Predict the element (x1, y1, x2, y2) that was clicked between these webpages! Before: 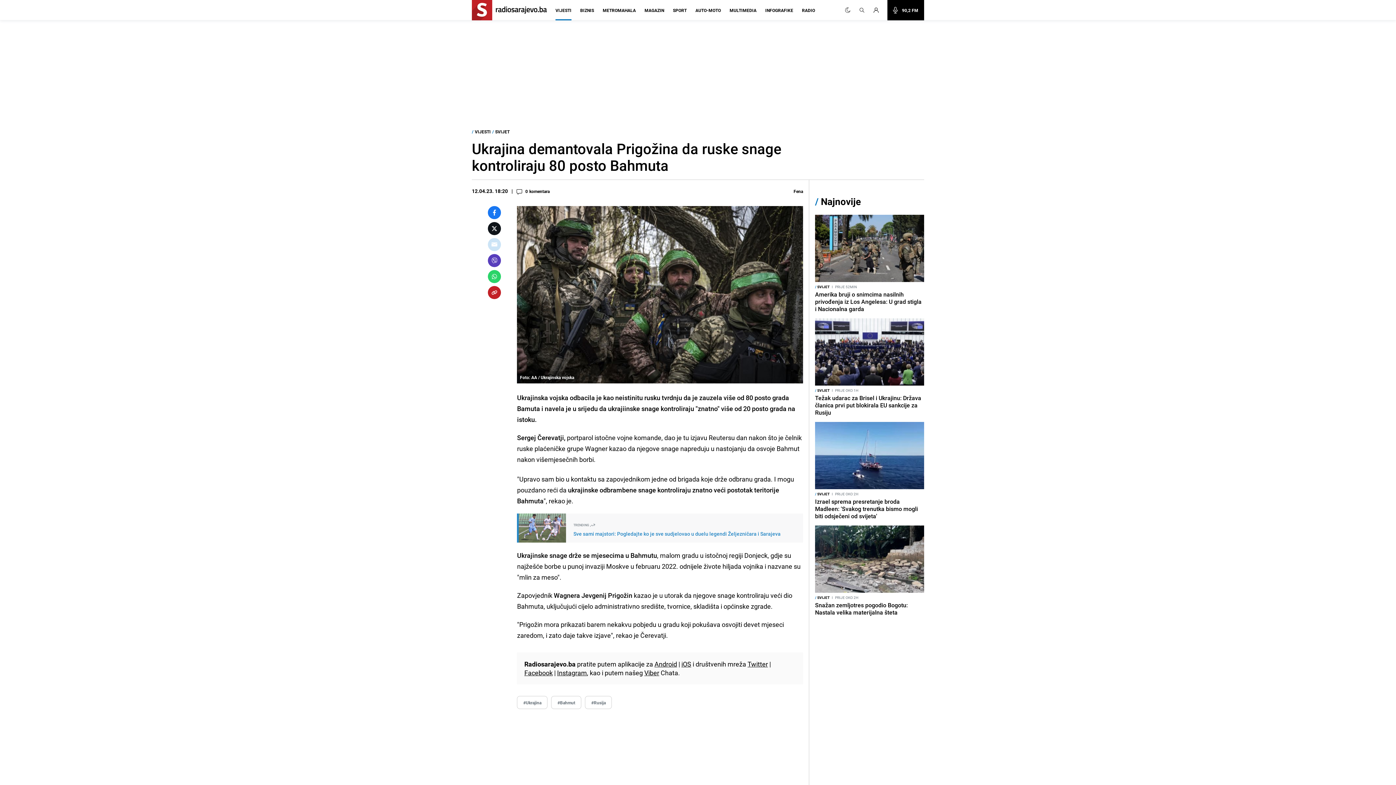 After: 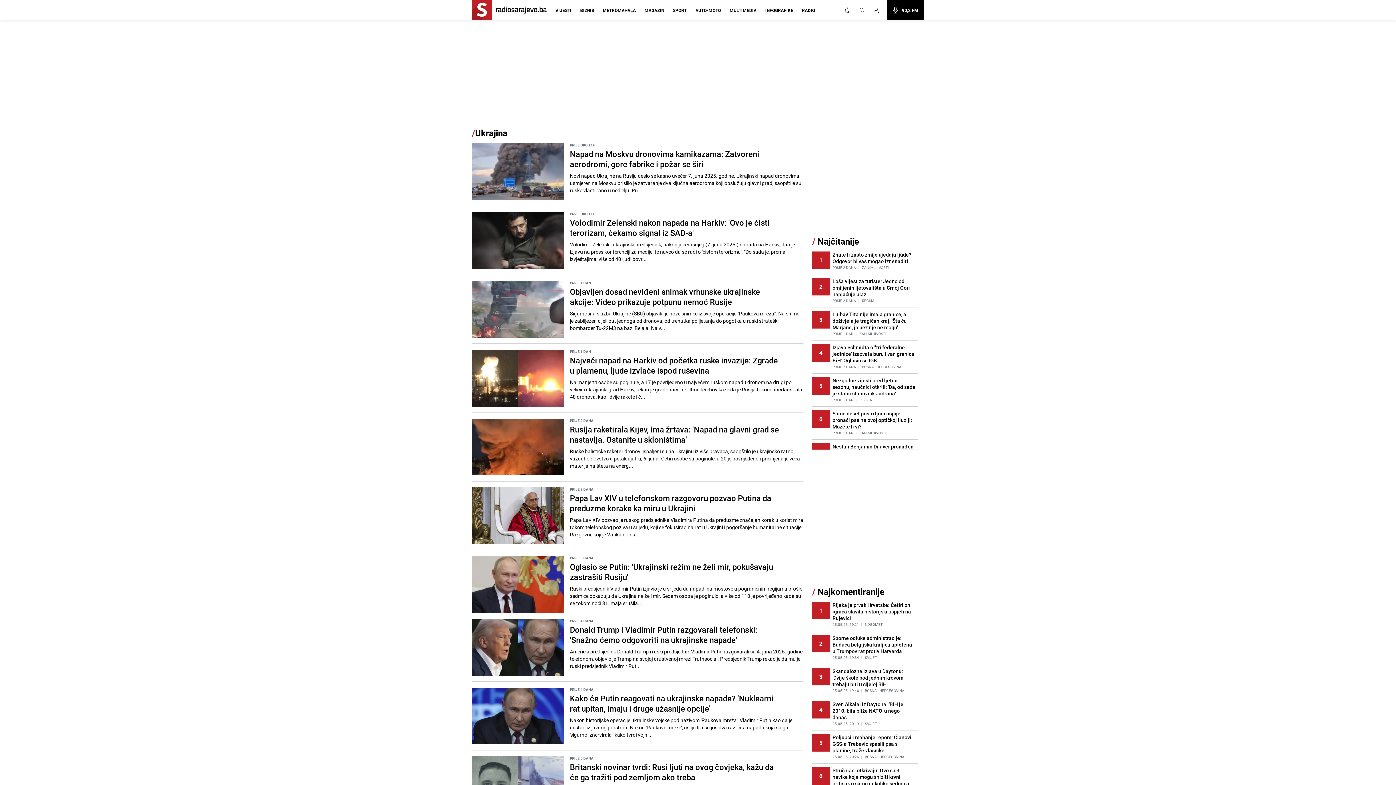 Action: label: #Ukrajina bbox: (517, 696, 547, 709)